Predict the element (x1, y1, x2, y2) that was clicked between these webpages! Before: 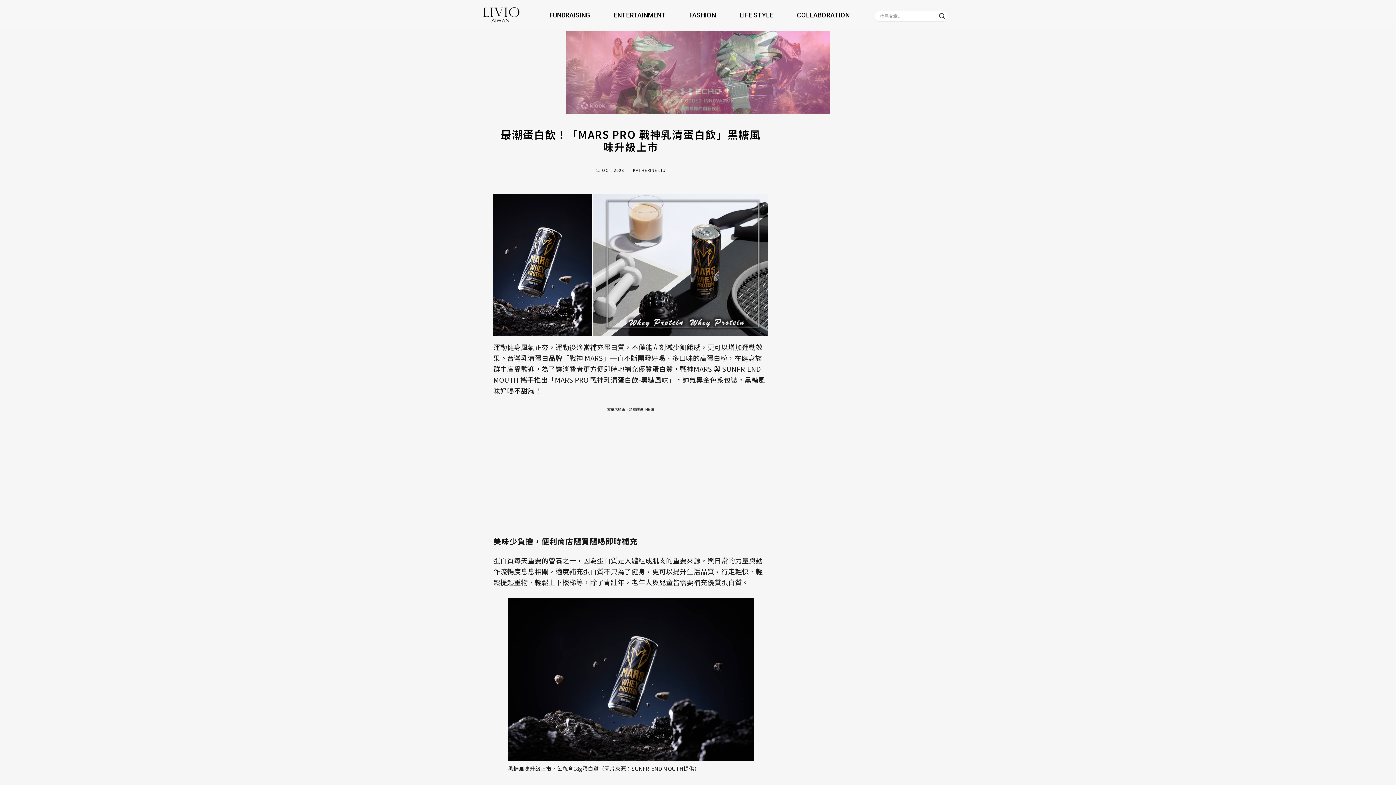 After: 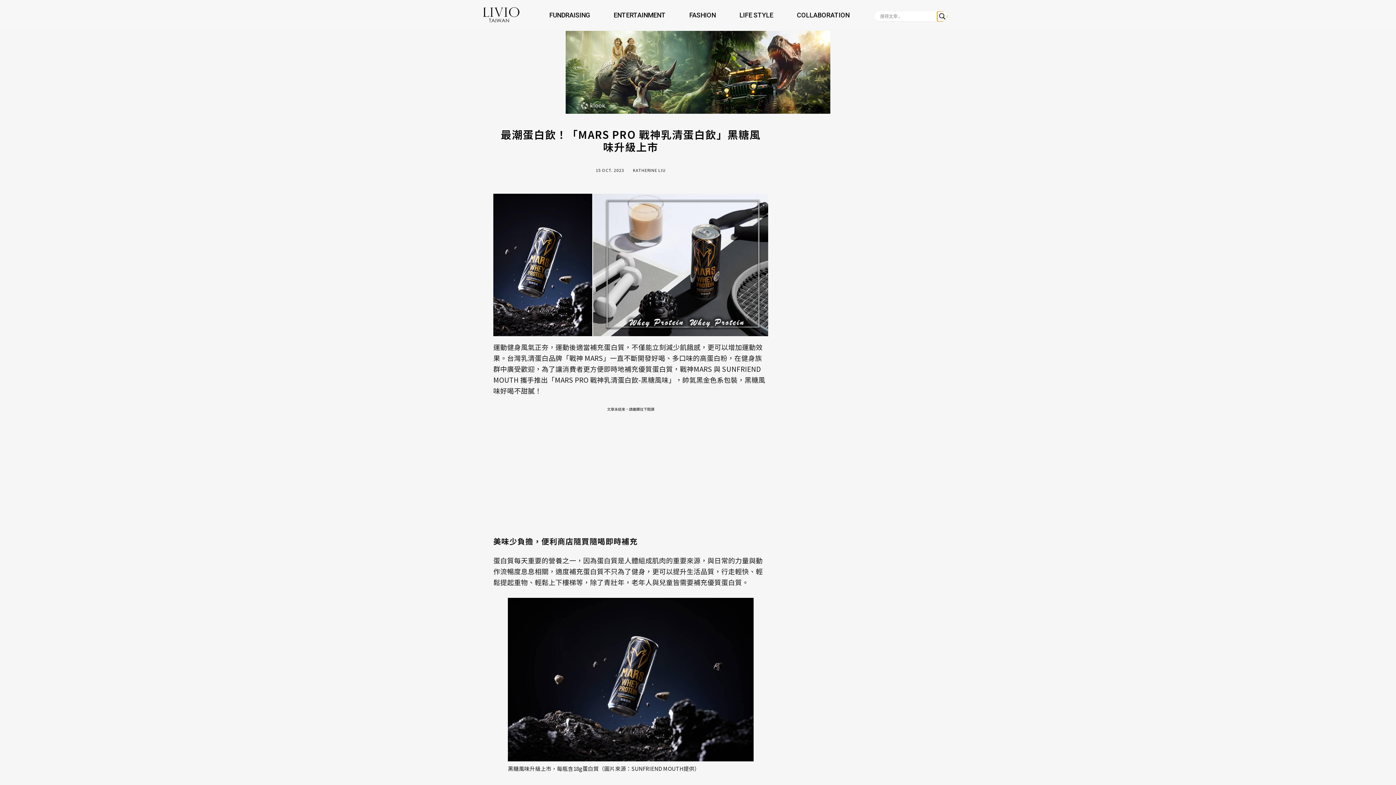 Action: label: Search magnifier button bbox: (937, 11, 947, 21)